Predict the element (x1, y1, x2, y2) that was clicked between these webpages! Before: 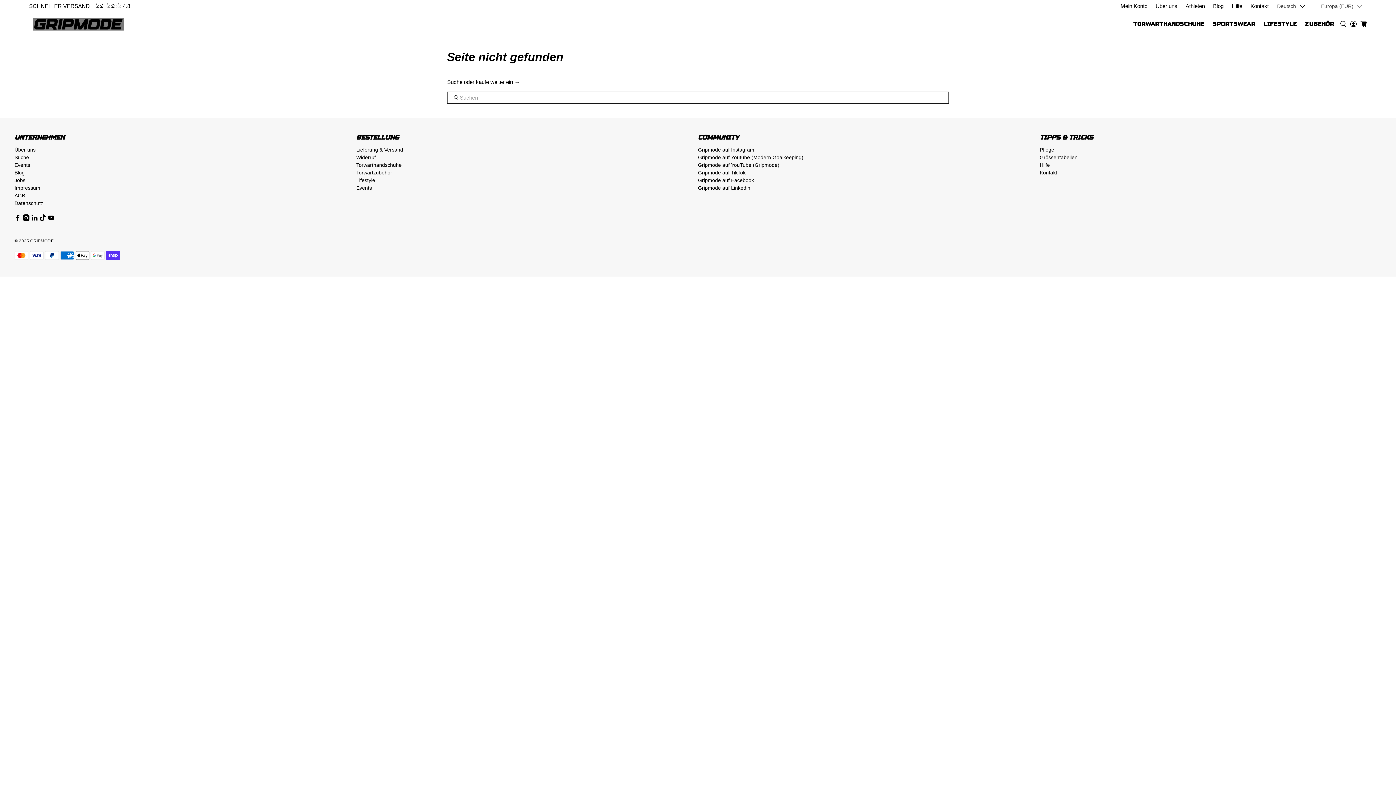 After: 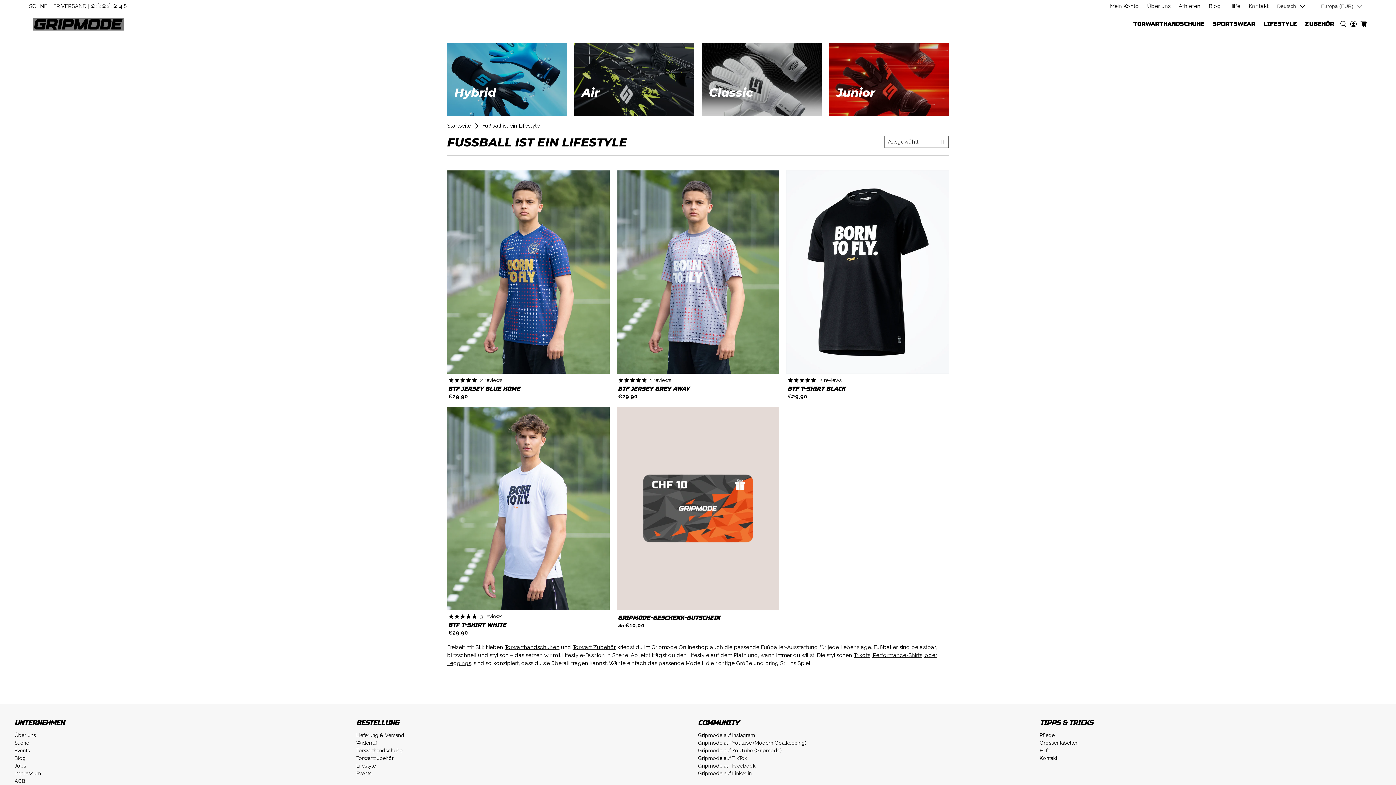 Action: bbox: (356, 177, 375, 183) label: Lifestyle